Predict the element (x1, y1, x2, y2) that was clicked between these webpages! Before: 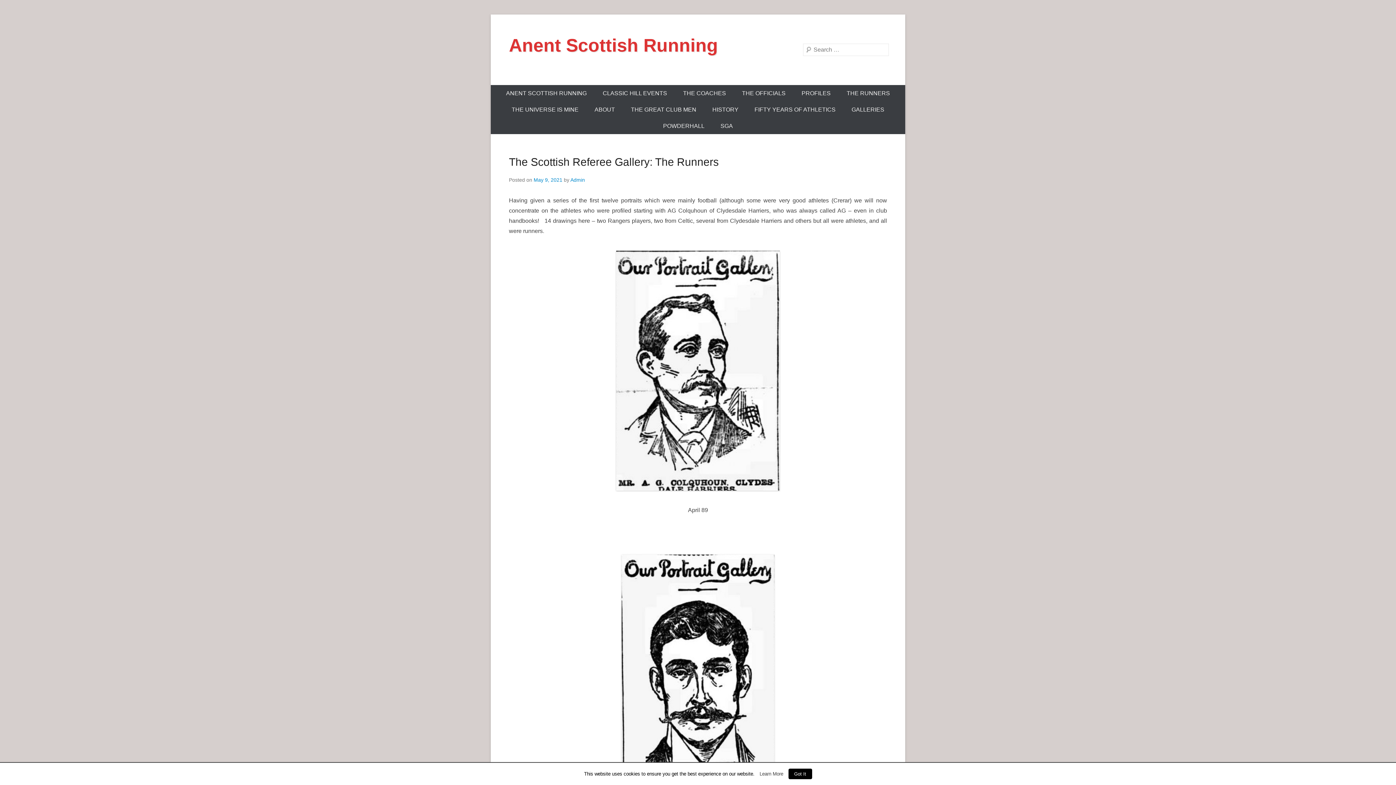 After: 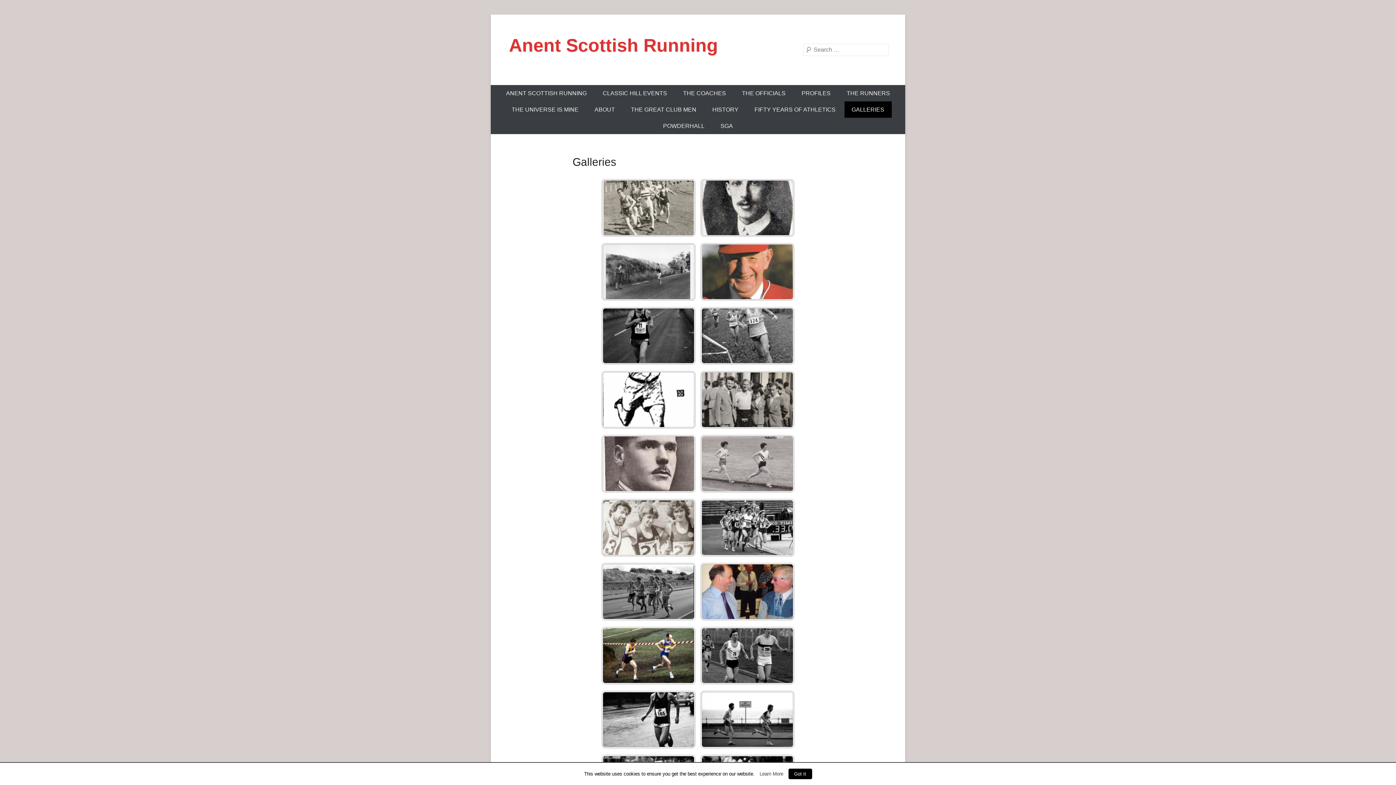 Action: bbox: (844, 101, 891, 117) label: GALLERIES